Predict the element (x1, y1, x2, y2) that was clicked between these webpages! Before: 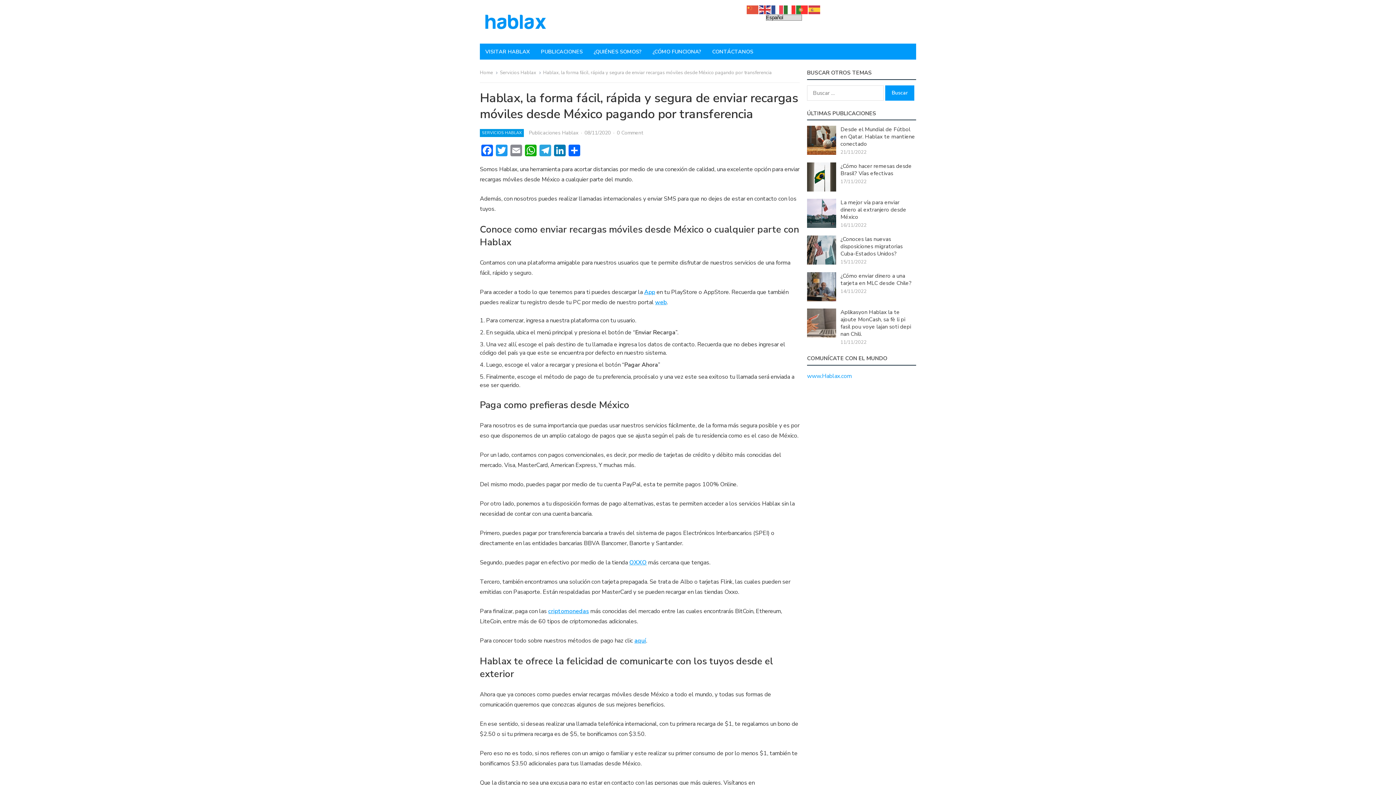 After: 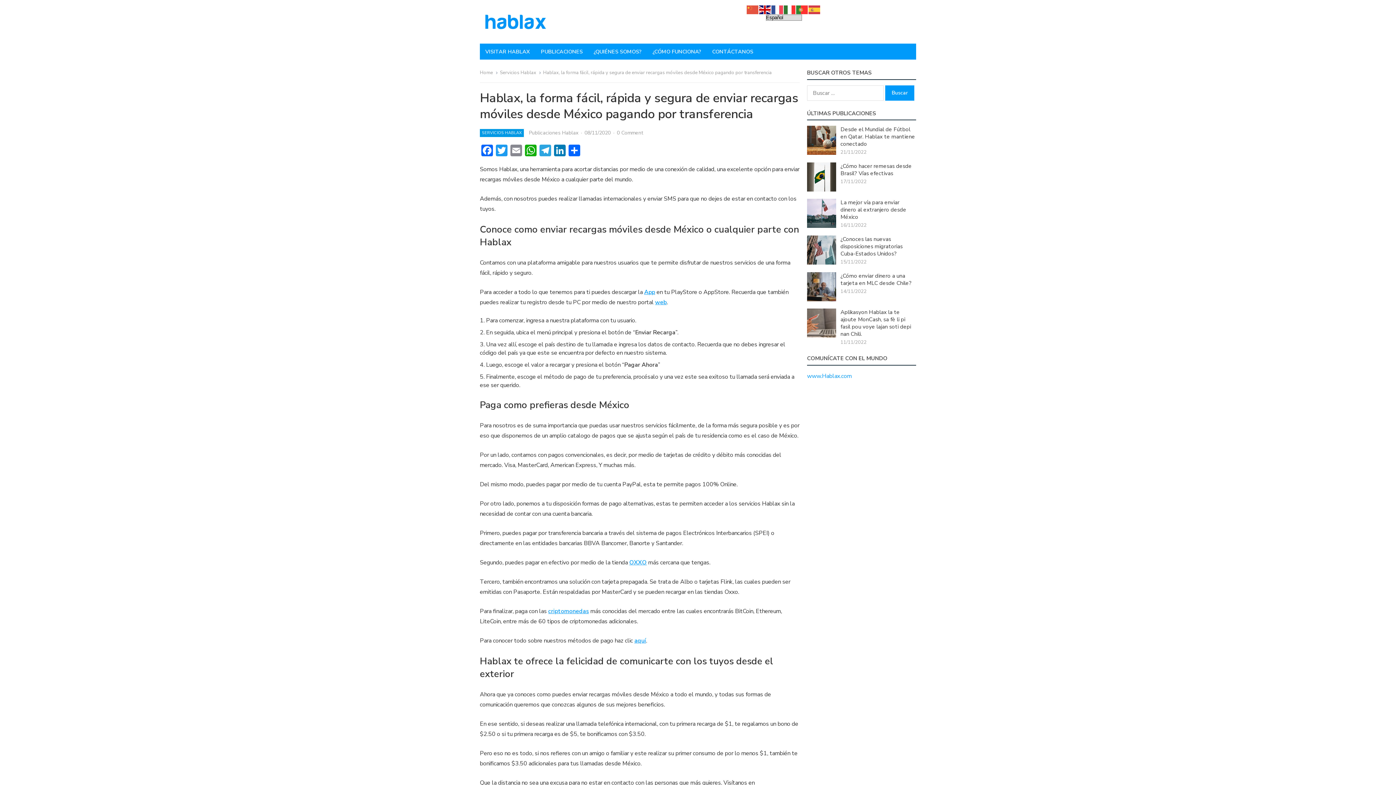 Action: bbox: (759, 5, 771, 13)